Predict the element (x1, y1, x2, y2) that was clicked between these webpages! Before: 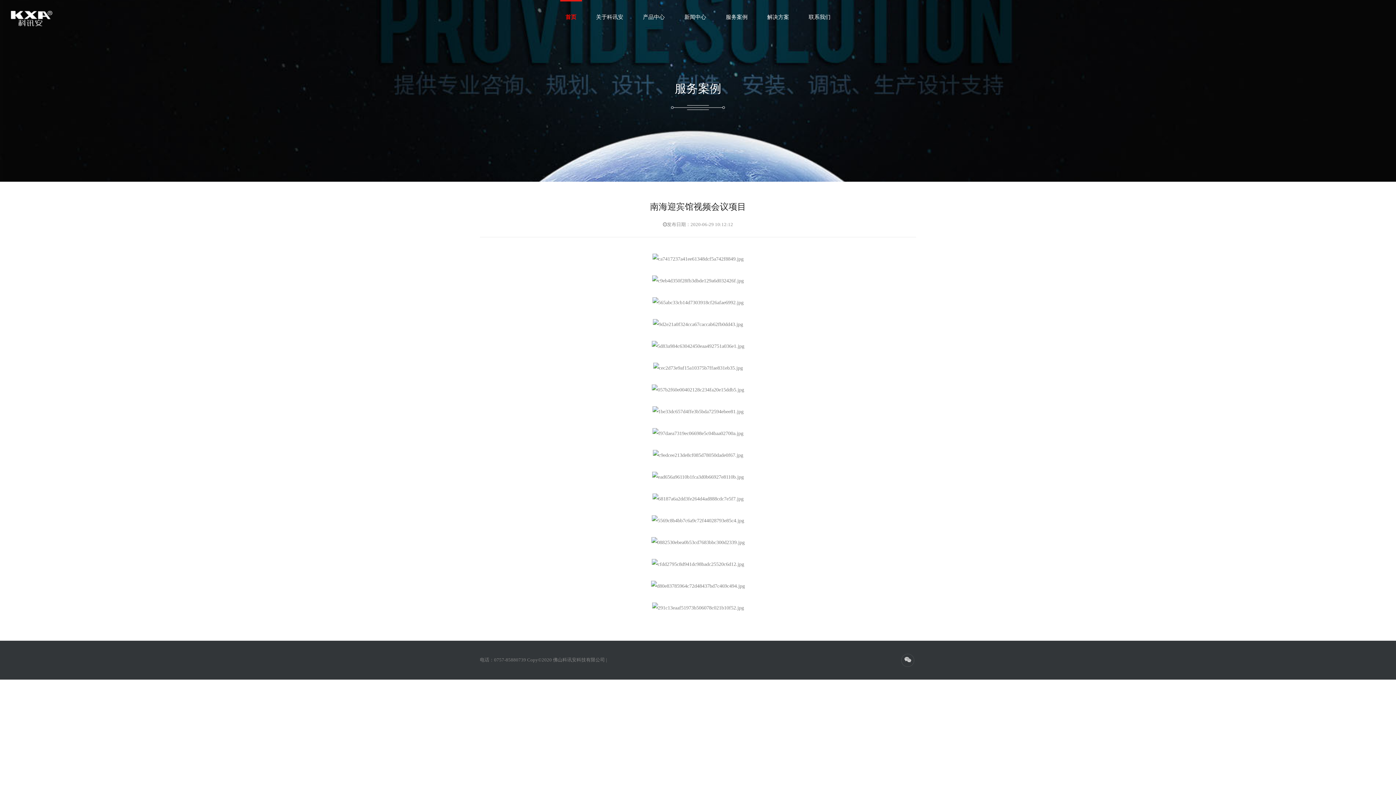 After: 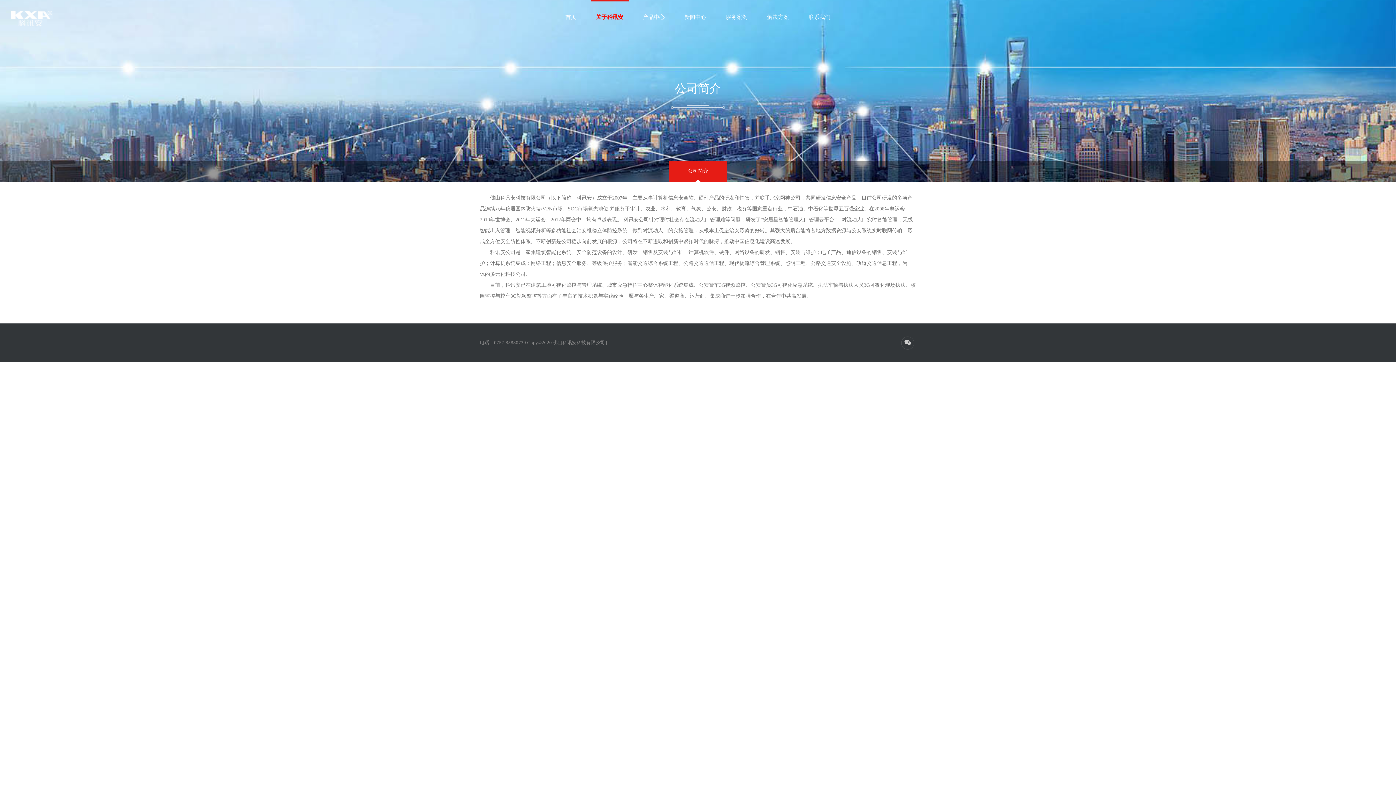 Action: label: 关于科讯安 bbox: (590, 0, 628, 34)